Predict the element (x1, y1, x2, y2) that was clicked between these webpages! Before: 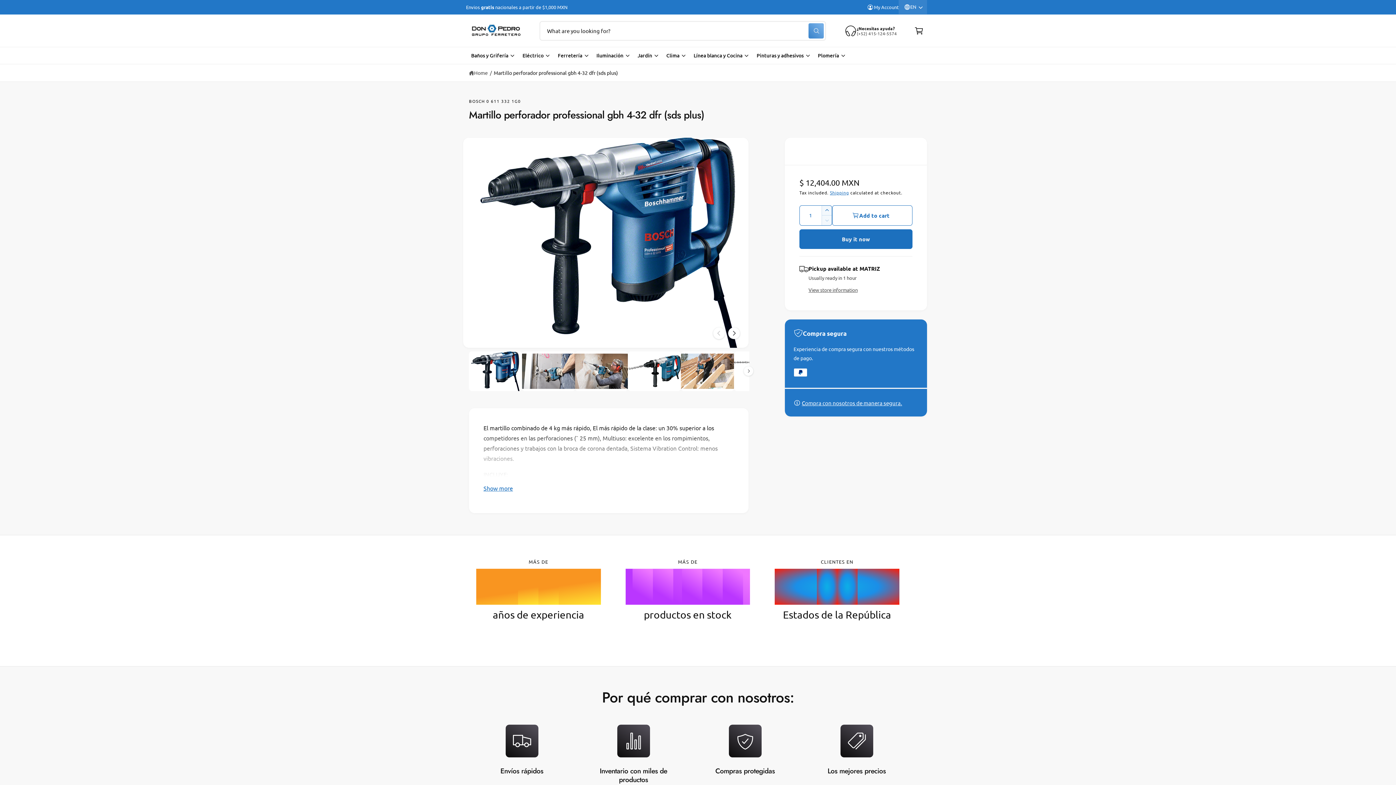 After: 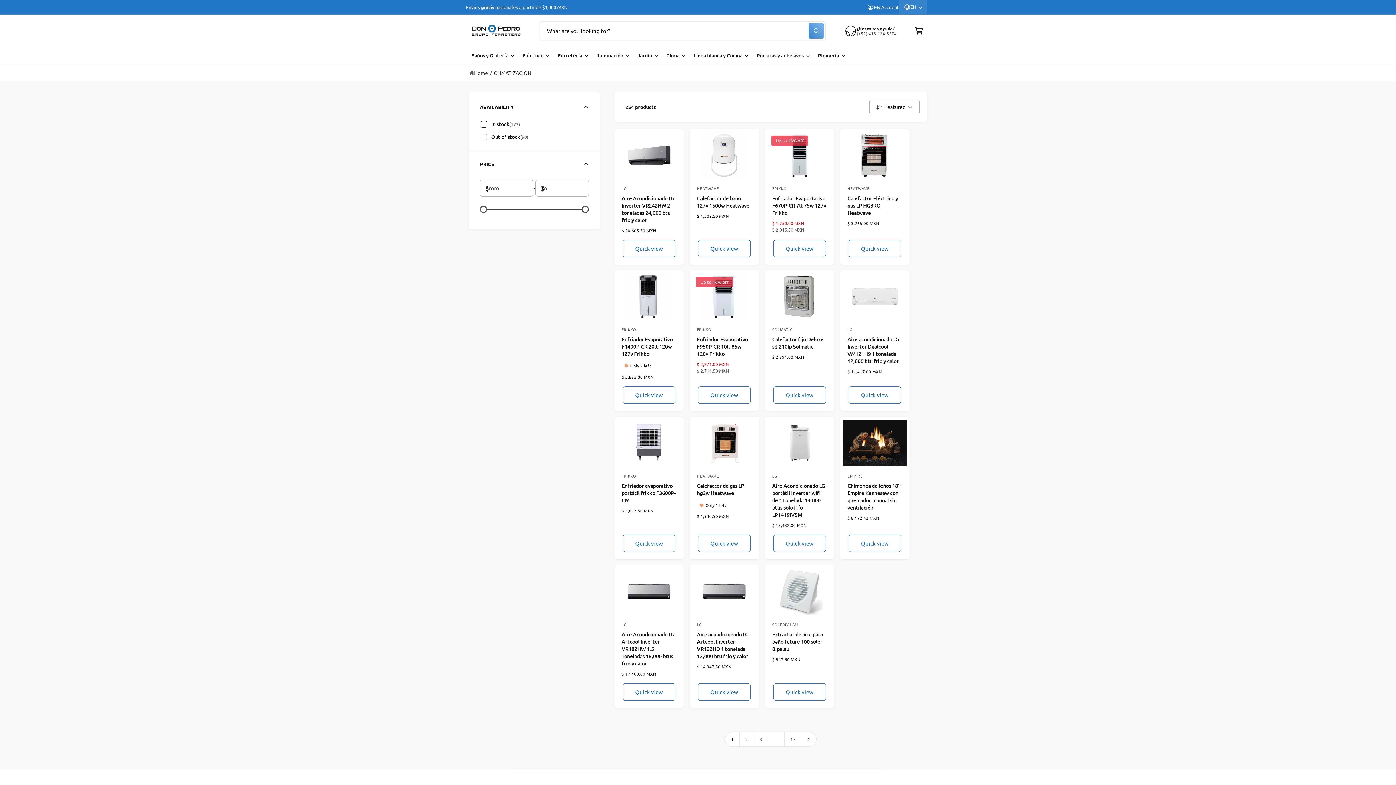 Action: label: Clima bbox: (662, 47, 689, 64)